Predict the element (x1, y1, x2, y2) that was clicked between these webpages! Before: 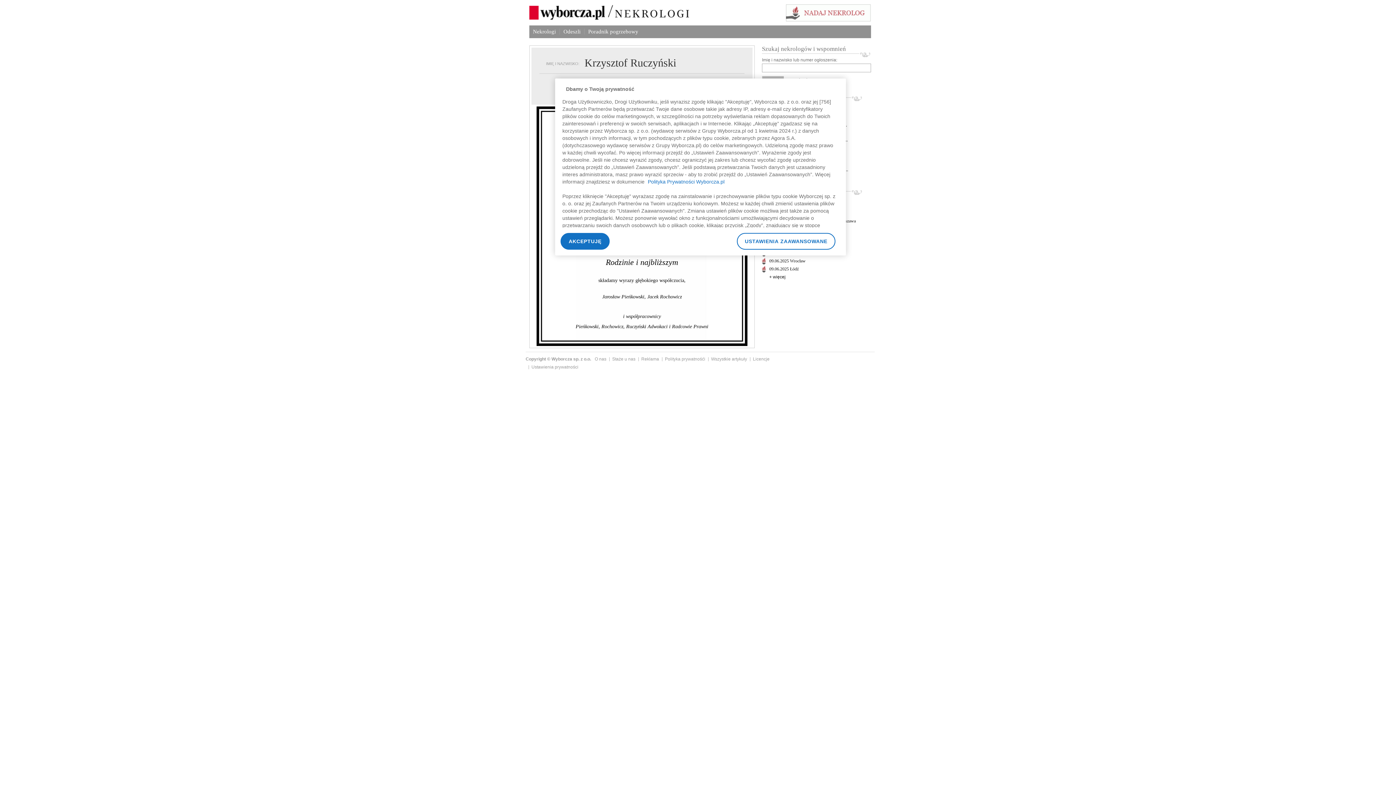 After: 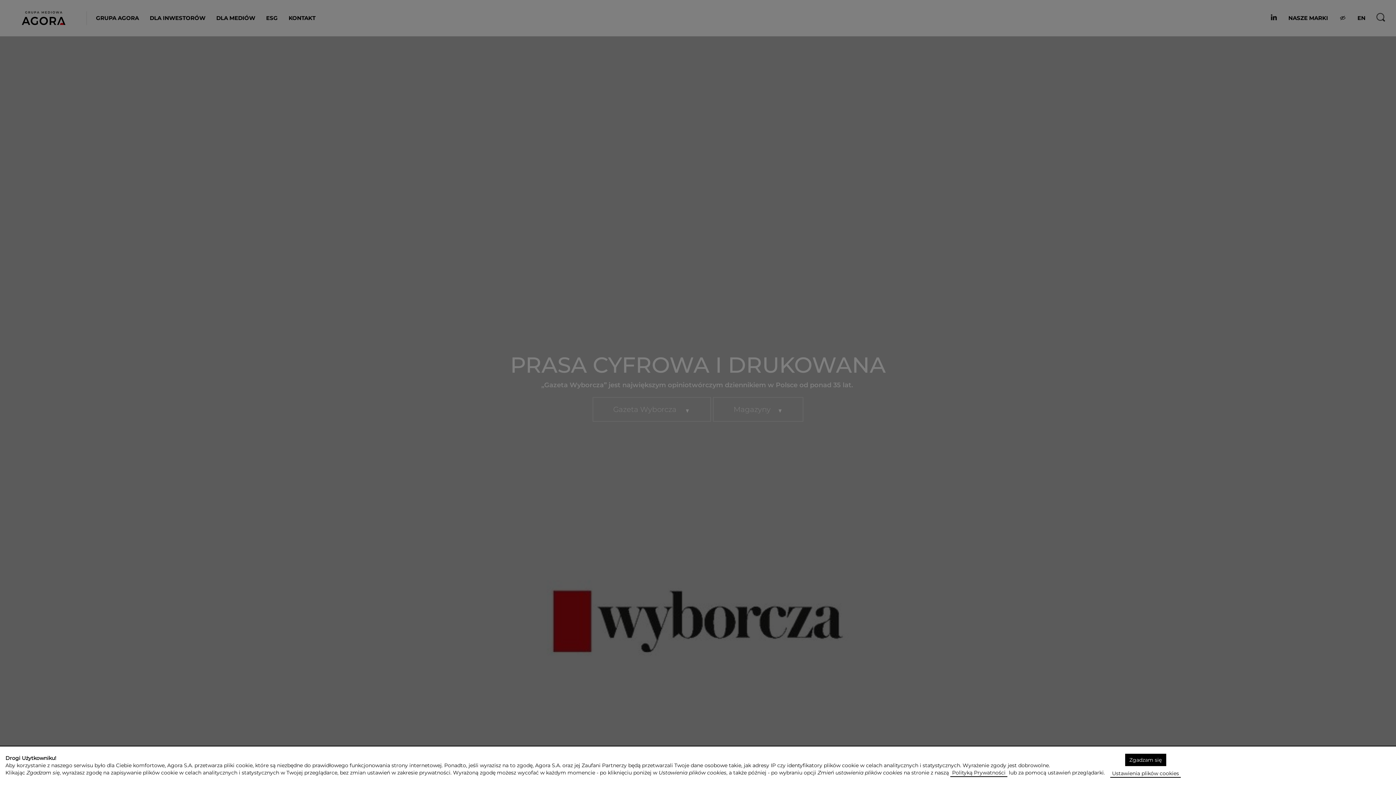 Action: label: Copyright © Wyborcza sp. z o.o. bbox: (525, 356, 591, 361)